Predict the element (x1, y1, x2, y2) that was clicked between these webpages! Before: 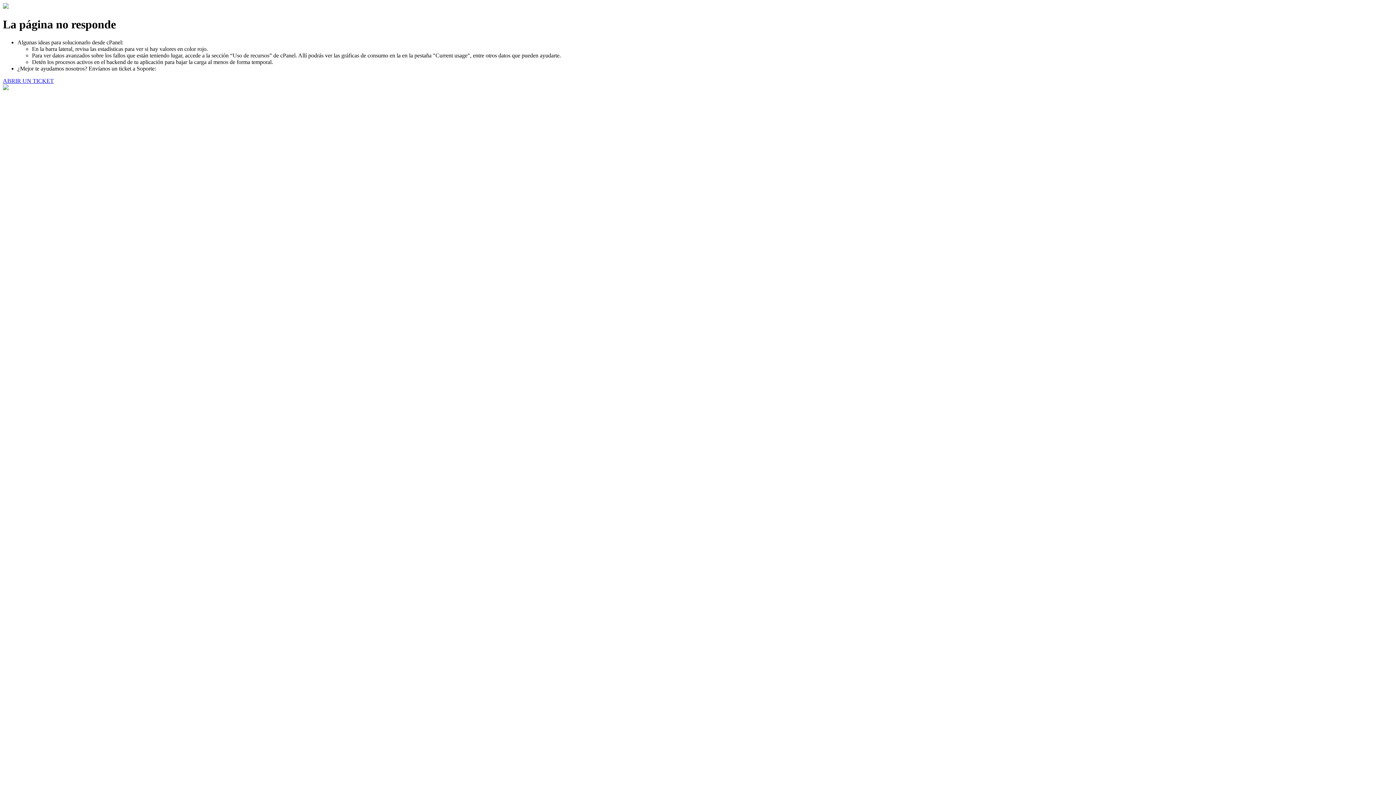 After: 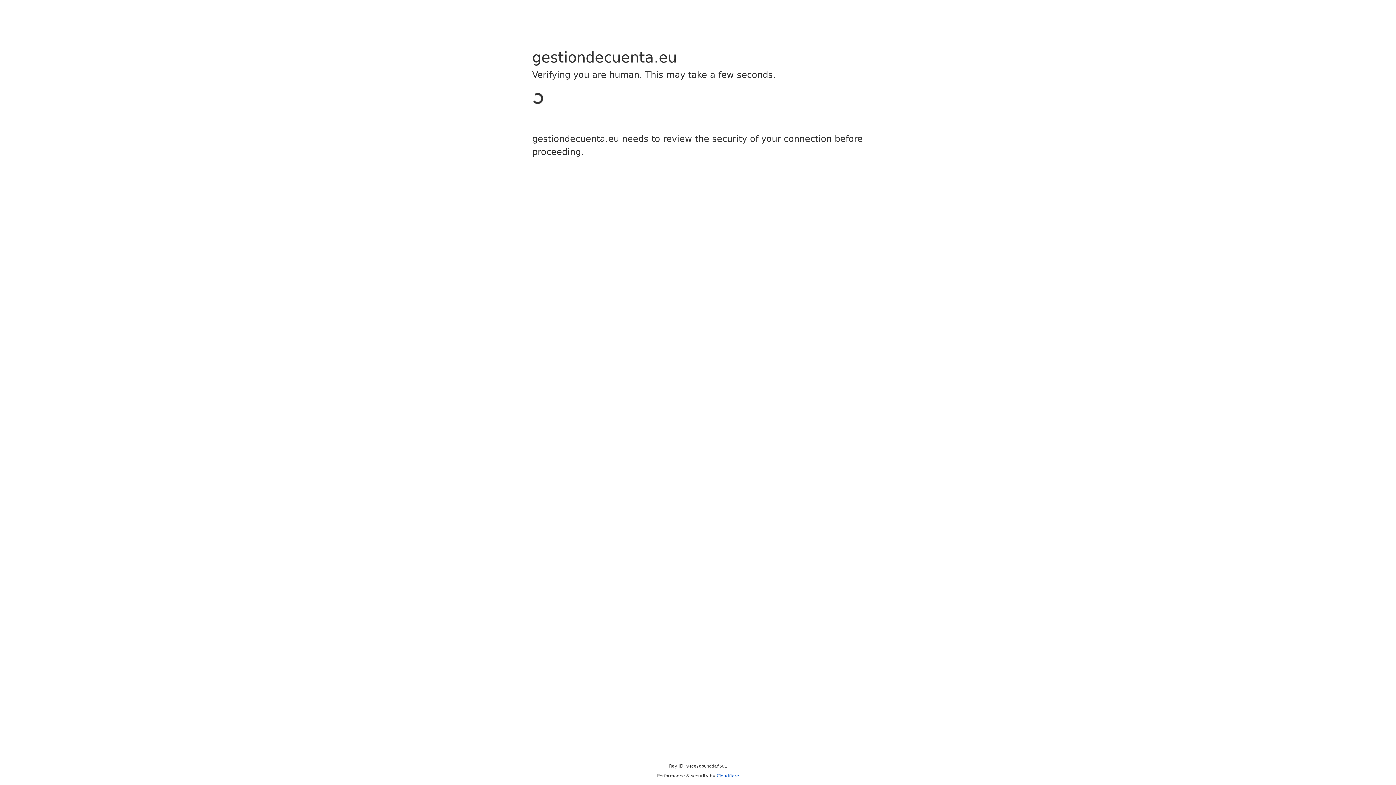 Action: bbox: (2, 77, 53, 83) label: ABRIR UN TICKET